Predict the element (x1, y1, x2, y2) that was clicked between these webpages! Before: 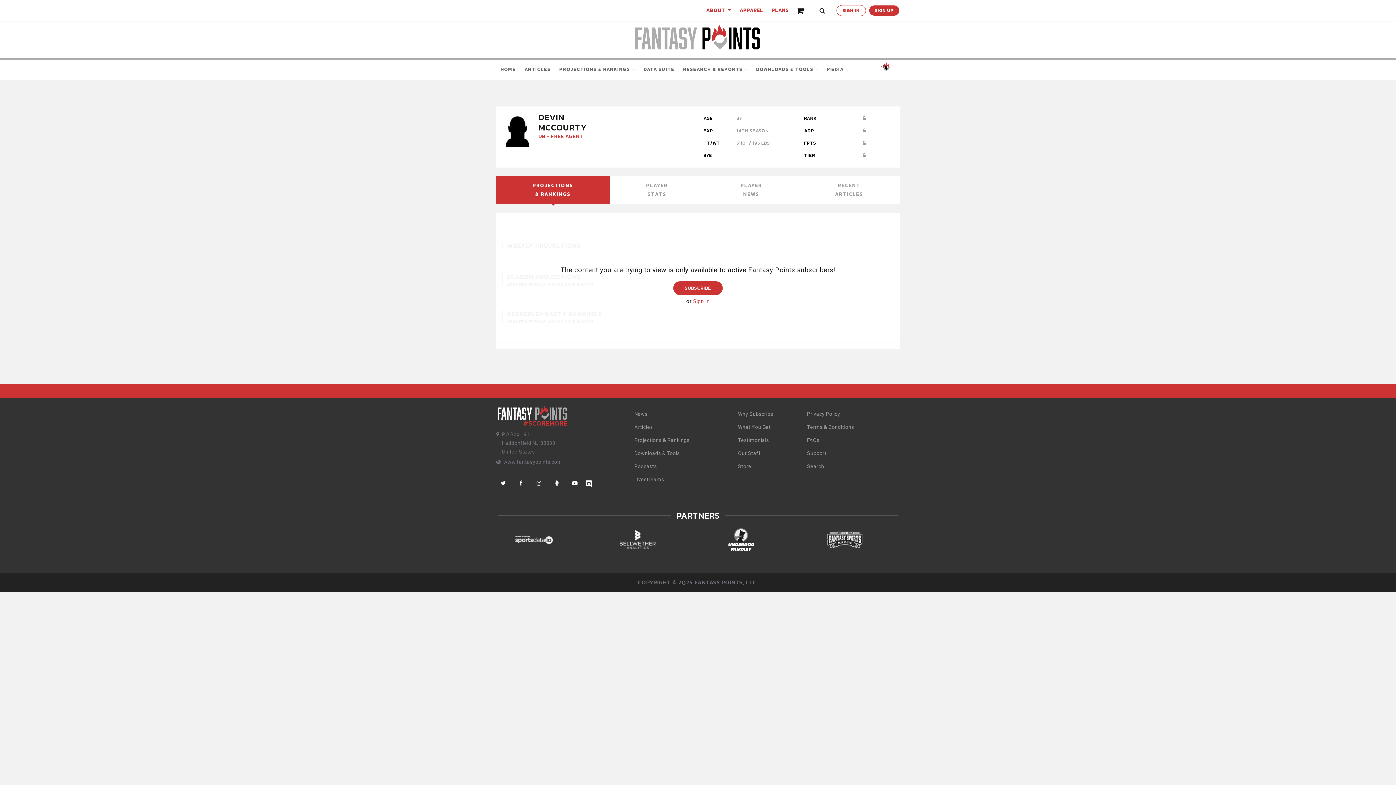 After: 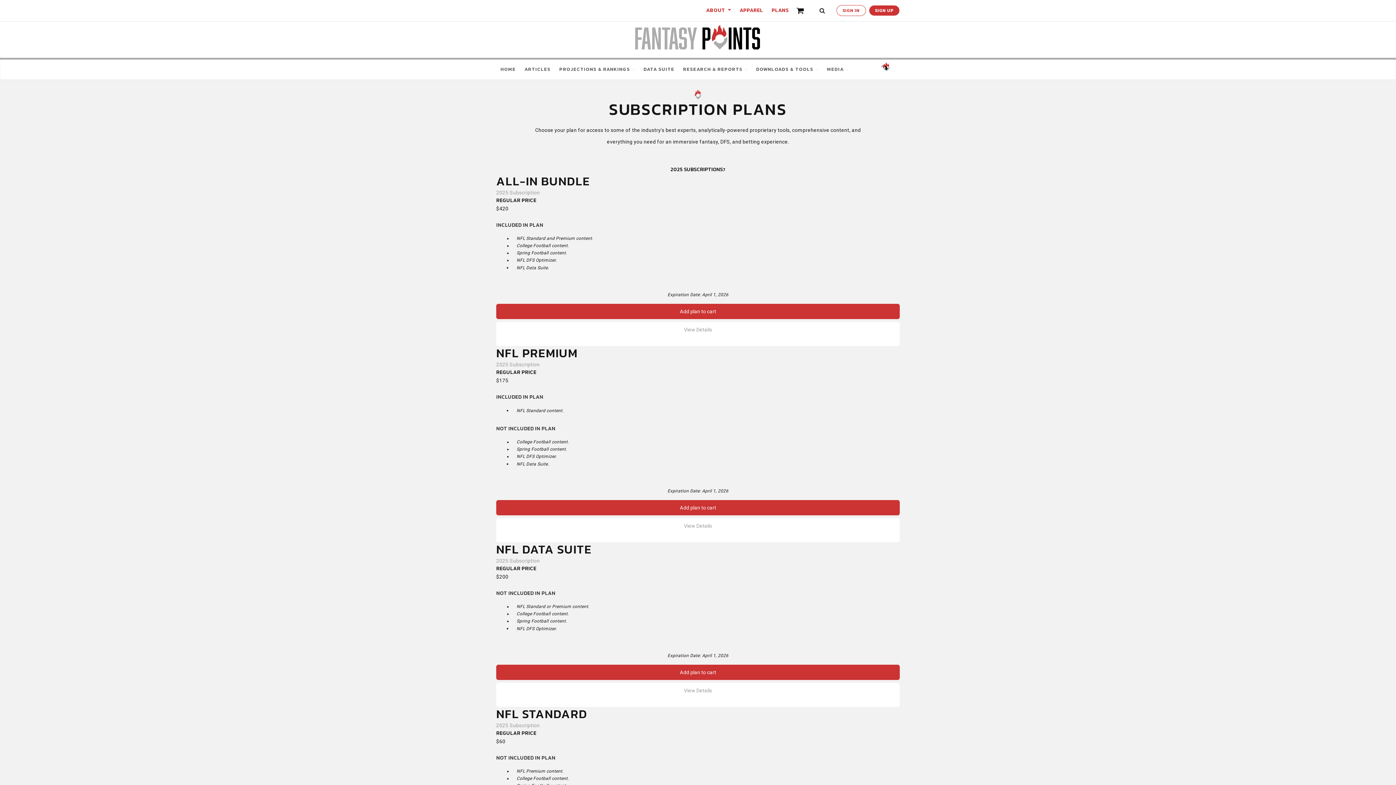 Action: label: PLANS bbox: (769, 1, 792, 19)